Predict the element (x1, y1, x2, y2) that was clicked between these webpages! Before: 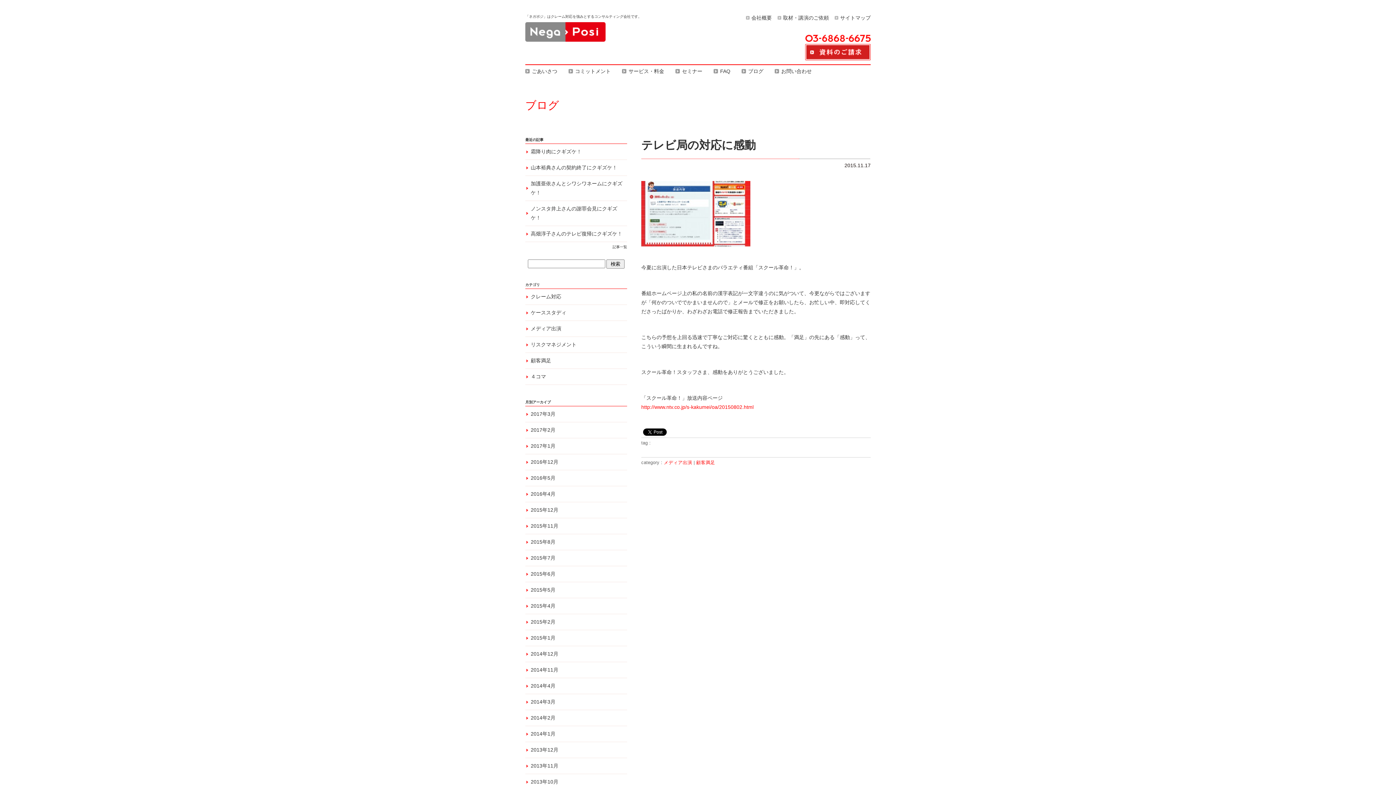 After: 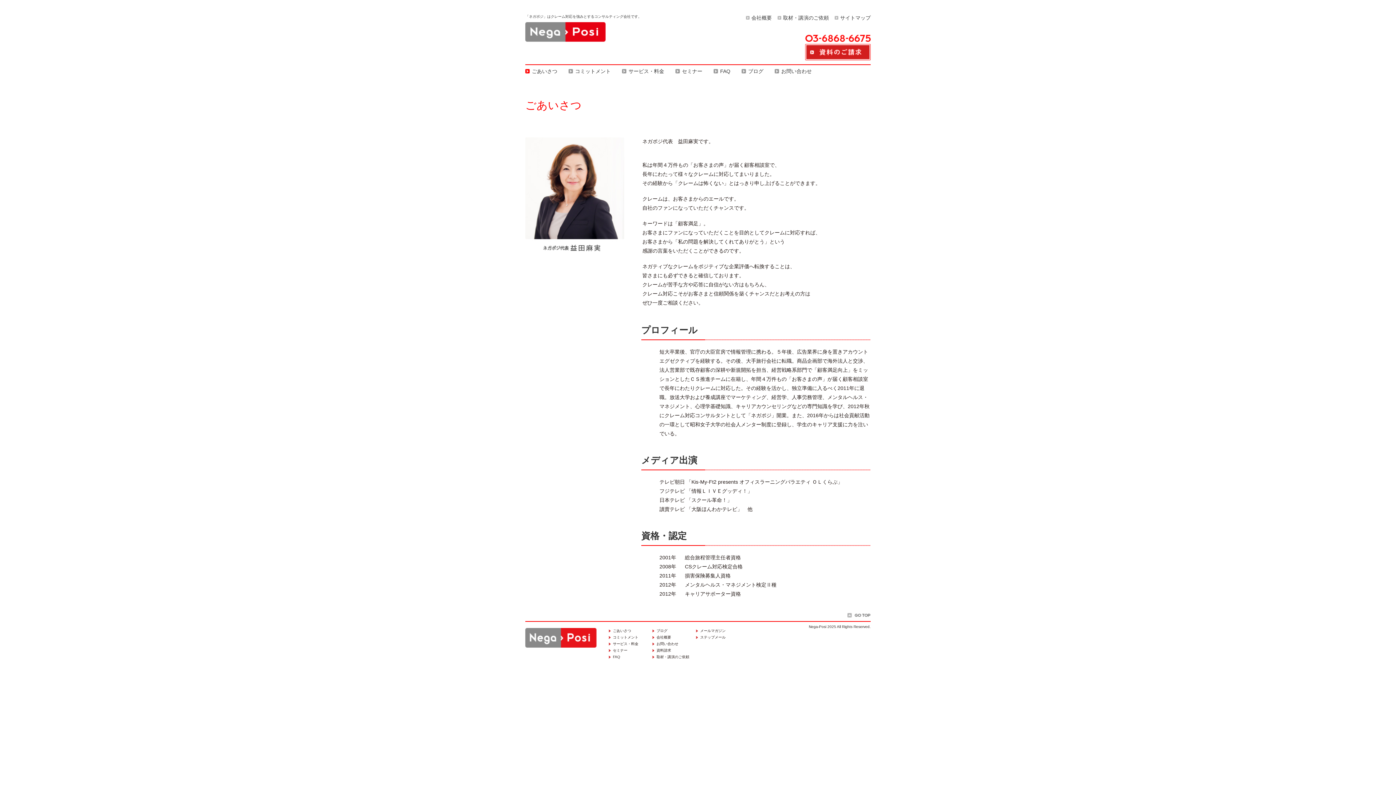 Action: label: ごあいさつ bbox: (525, 68, 557, 73)